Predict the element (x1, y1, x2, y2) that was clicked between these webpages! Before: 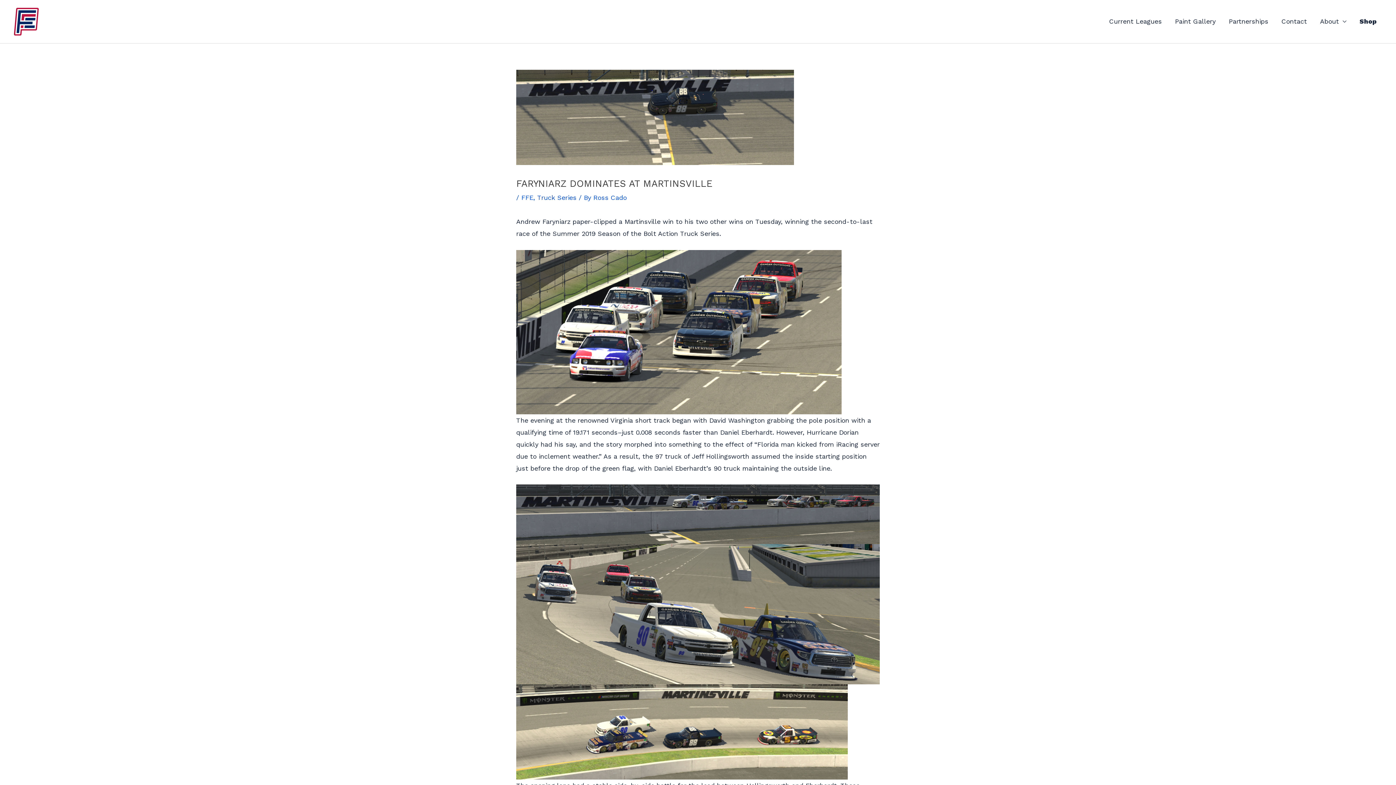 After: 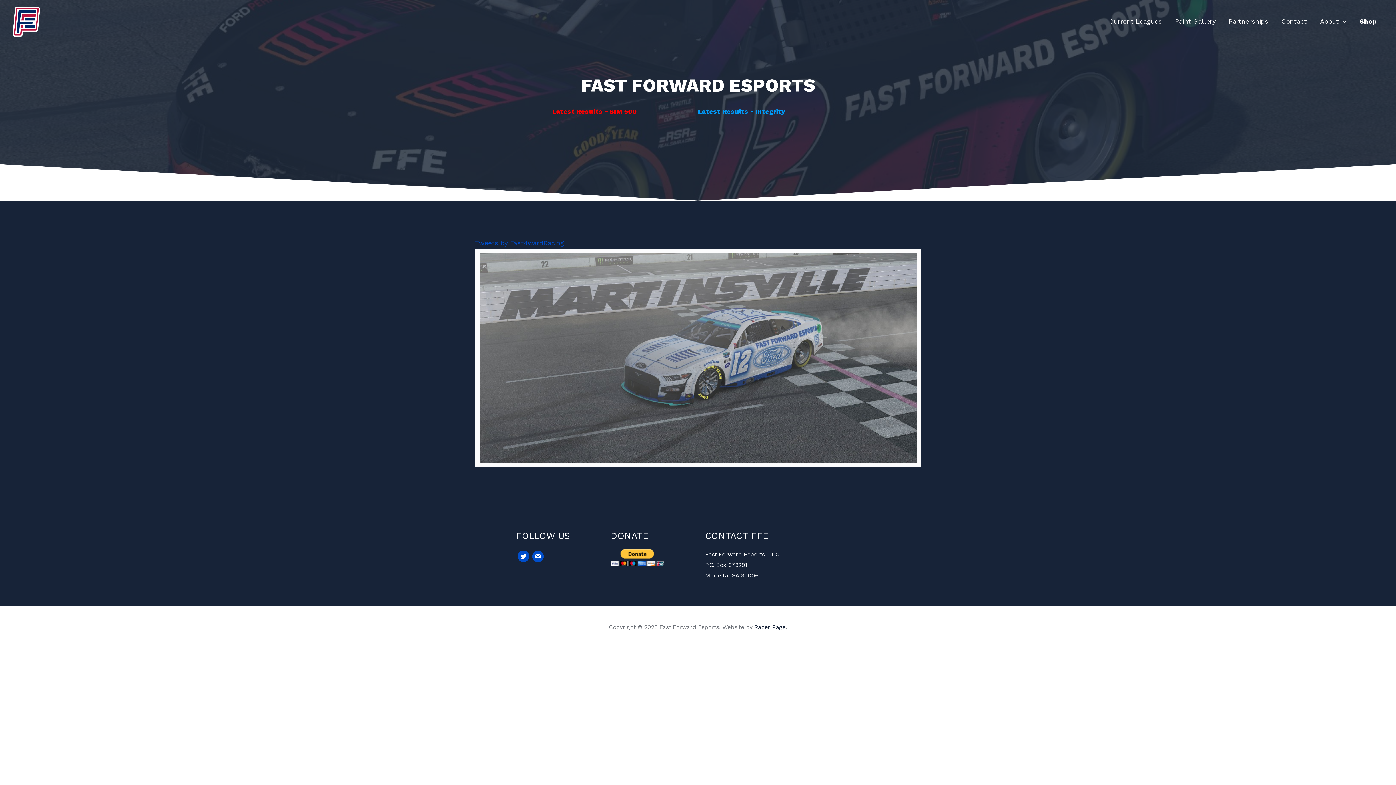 Action: bbox: (593, 193, 626, 201) label: Ross Cado